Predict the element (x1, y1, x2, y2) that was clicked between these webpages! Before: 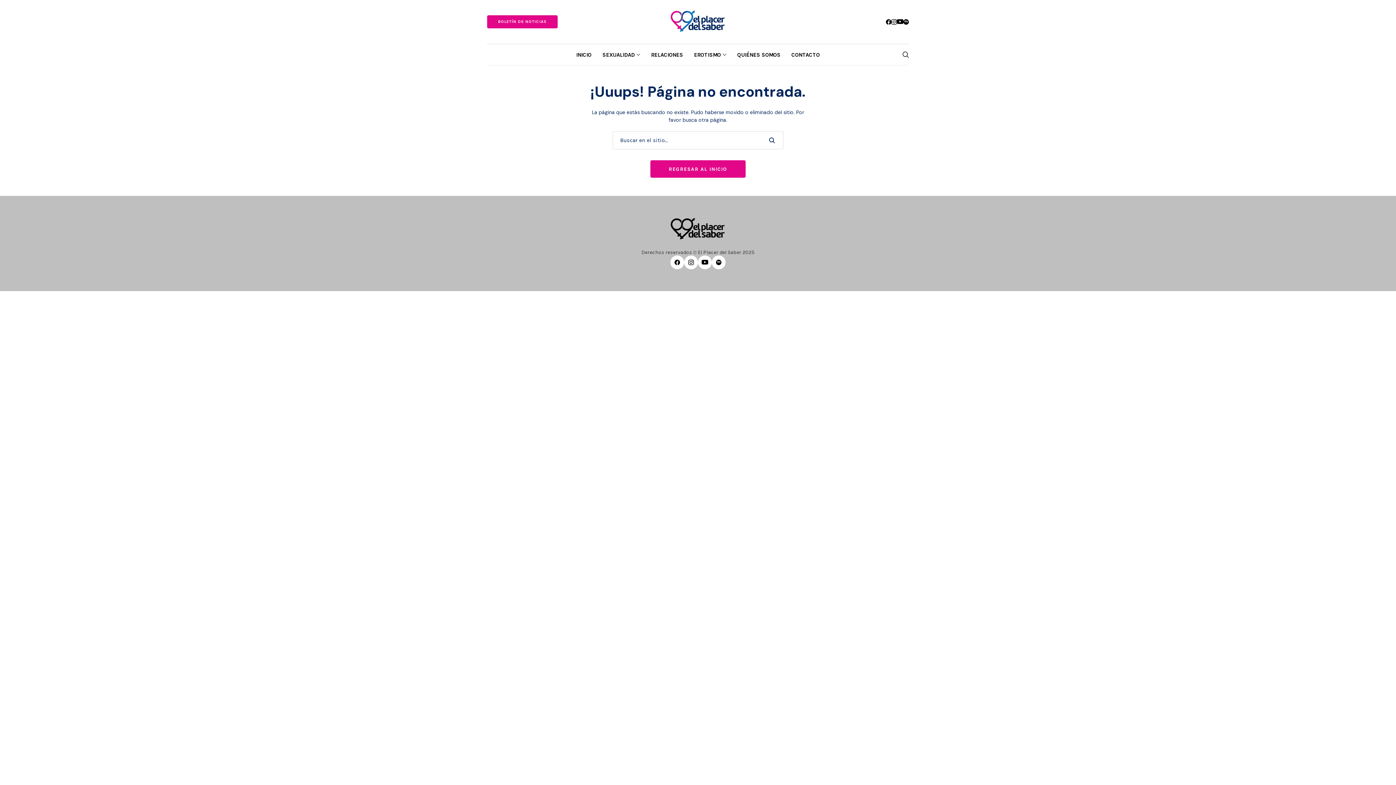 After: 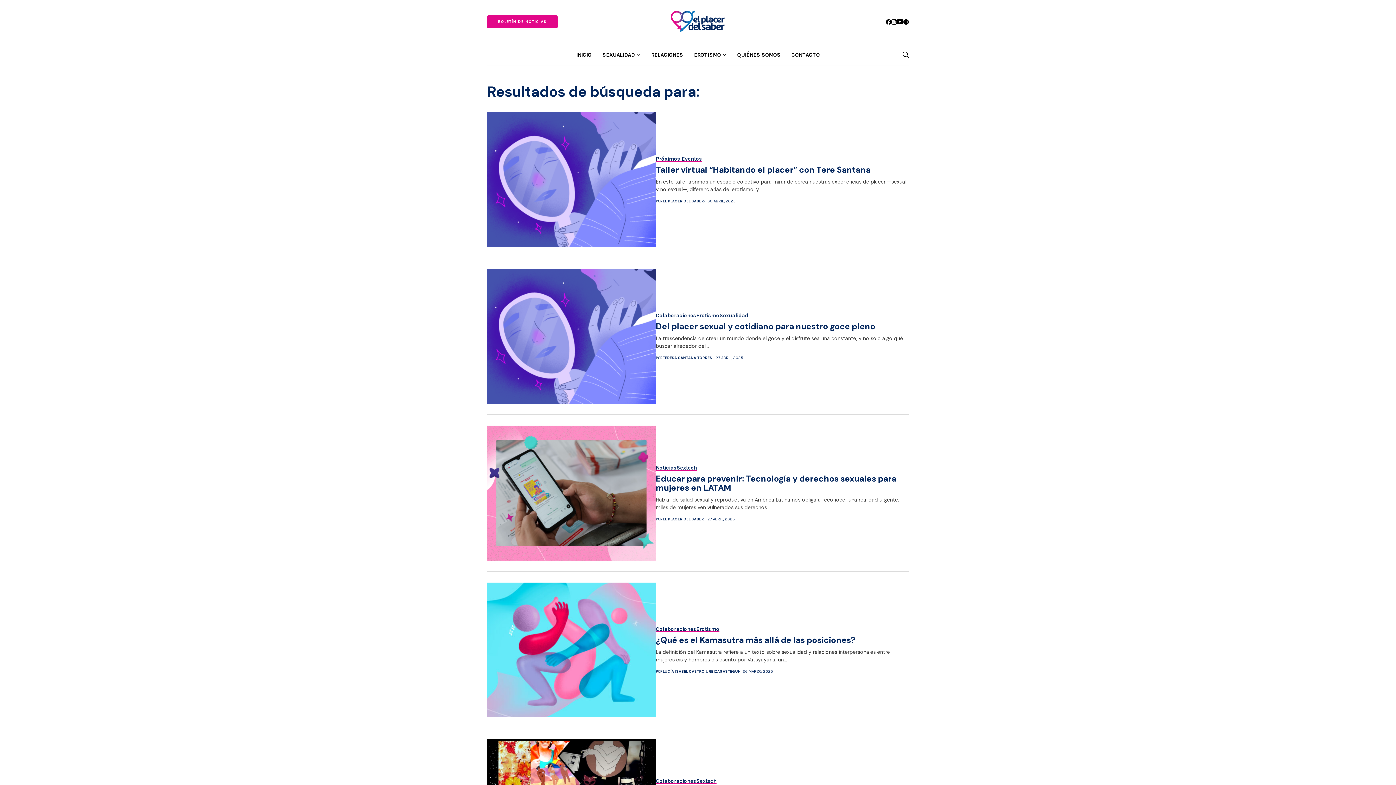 Action: bbox: (761, 131, 783, 149)